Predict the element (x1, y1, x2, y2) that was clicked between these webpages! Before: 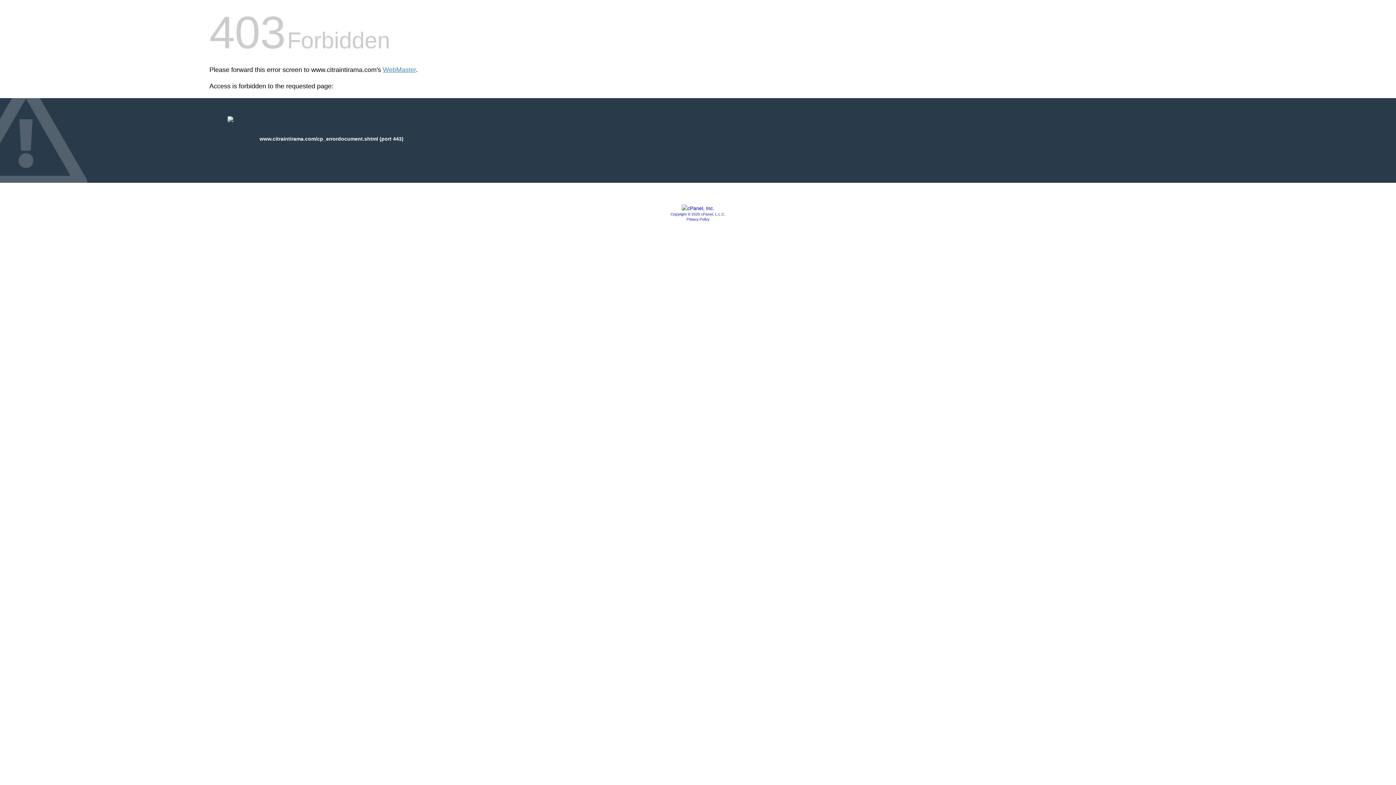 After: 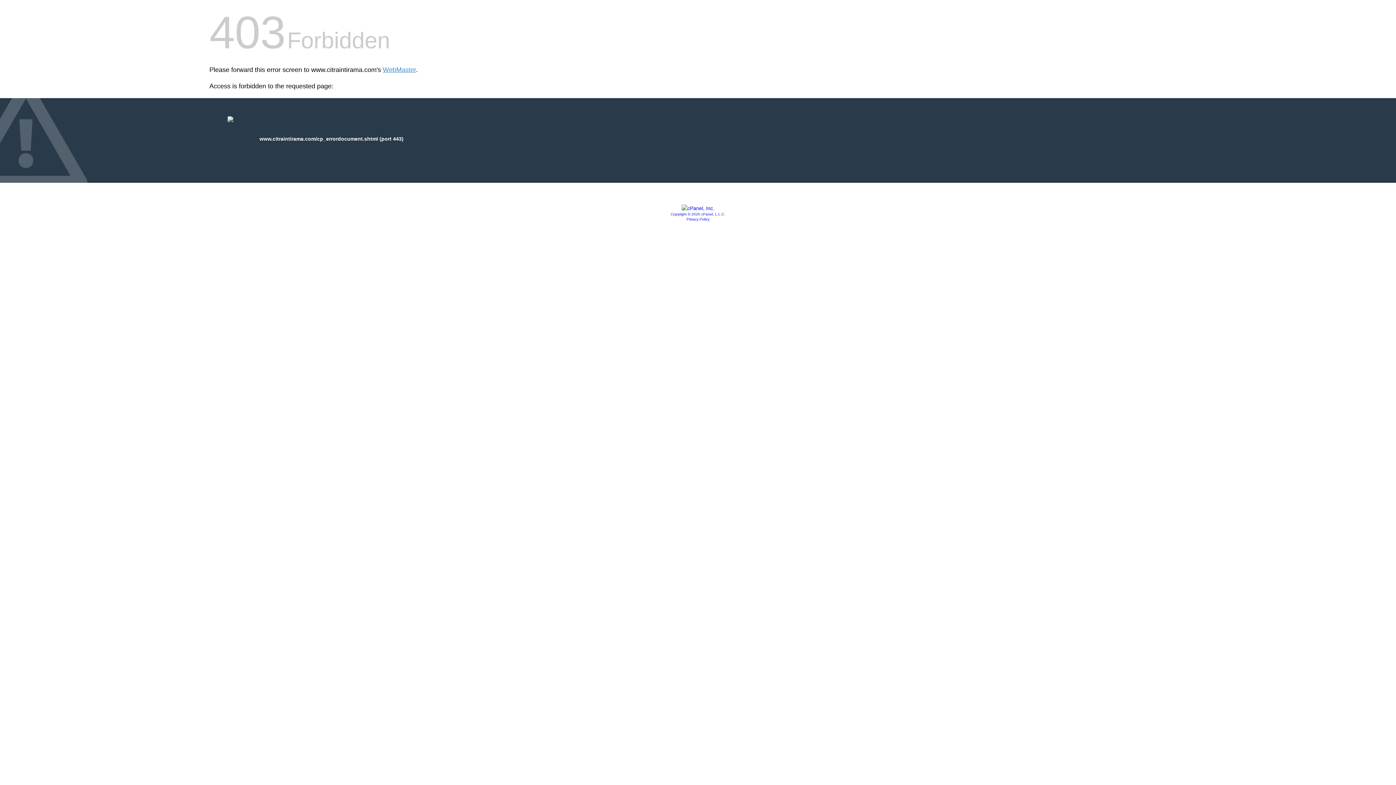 Action: bbox: (686, 217, 709, 221) label: Privacy Policy